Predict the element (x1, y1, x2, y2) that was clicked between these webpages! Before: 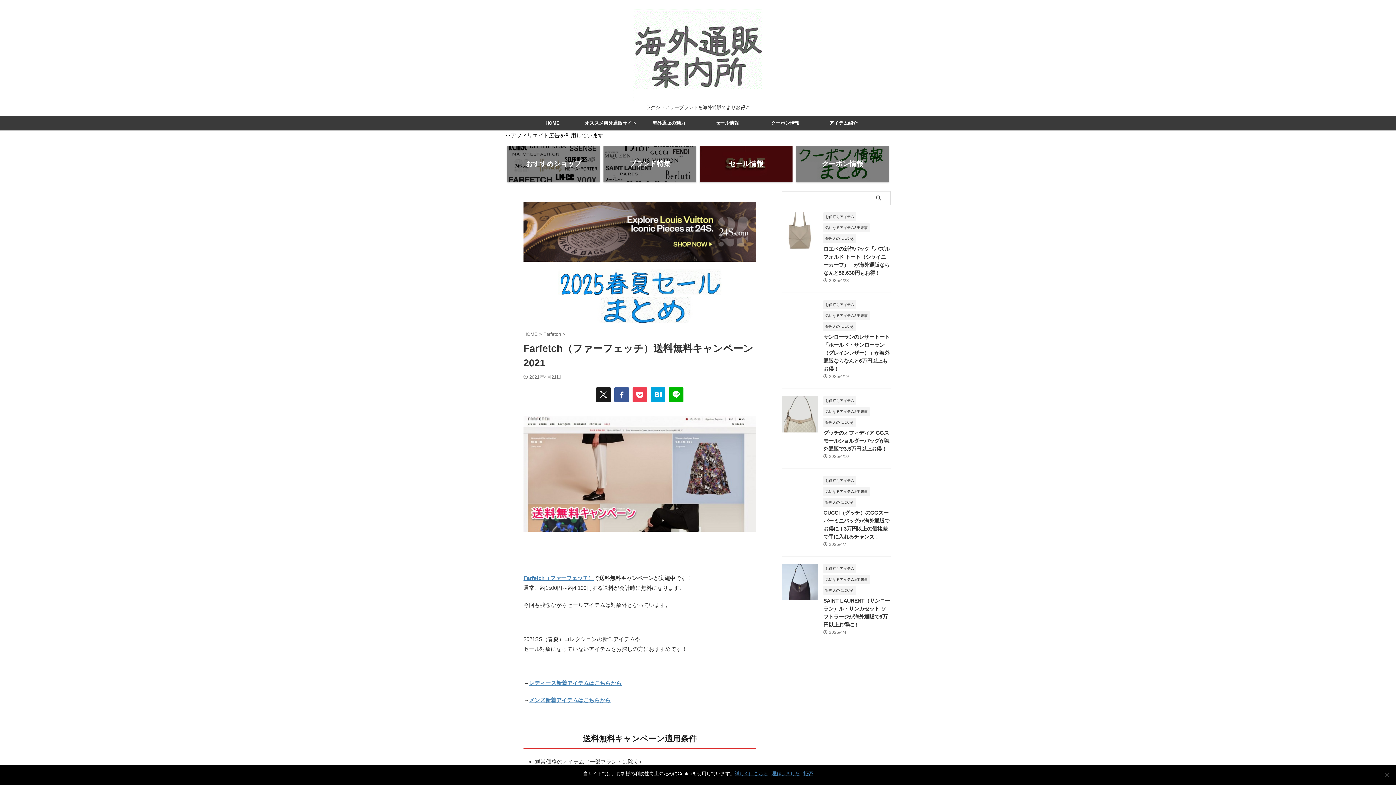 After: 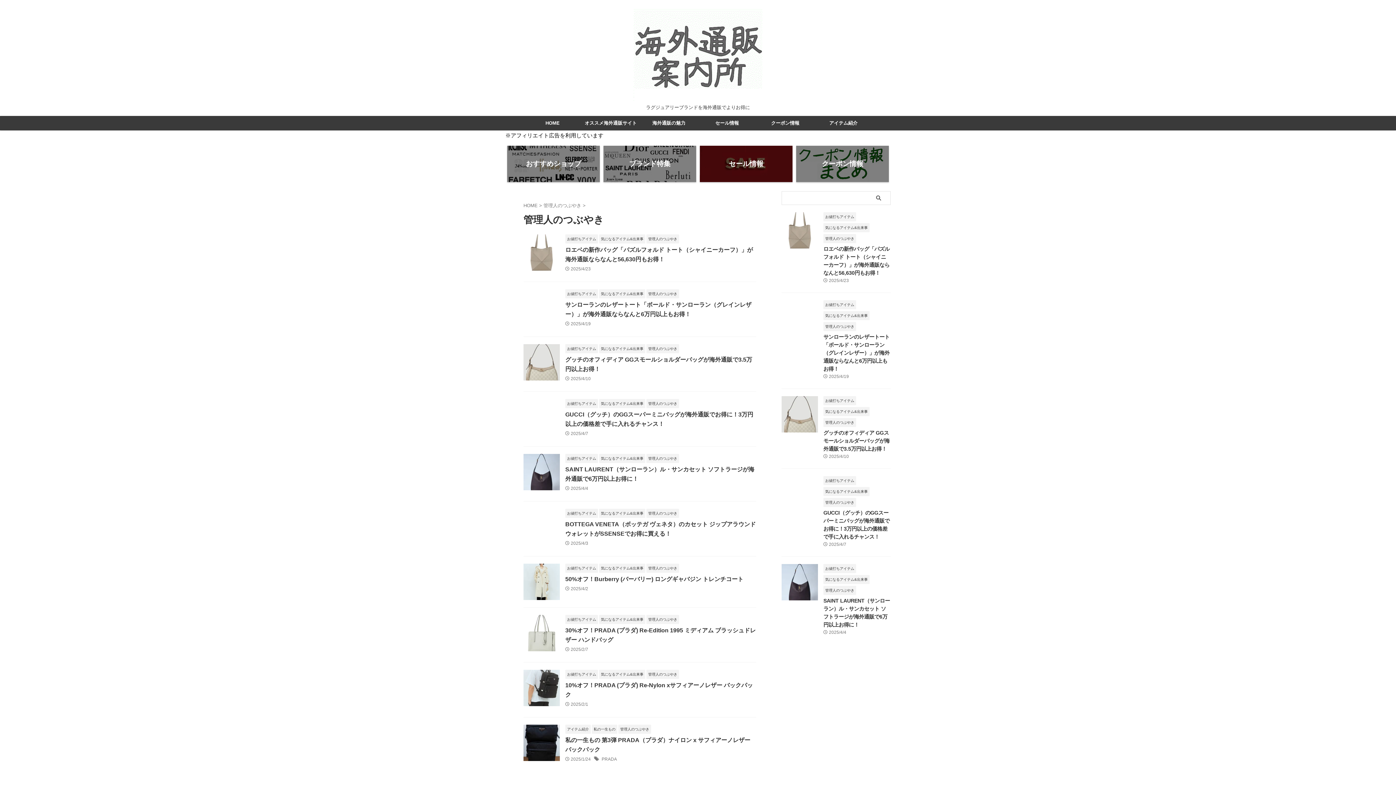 Action: bbox: (823, 236, 856, 241) label: 管理人のつぶやき